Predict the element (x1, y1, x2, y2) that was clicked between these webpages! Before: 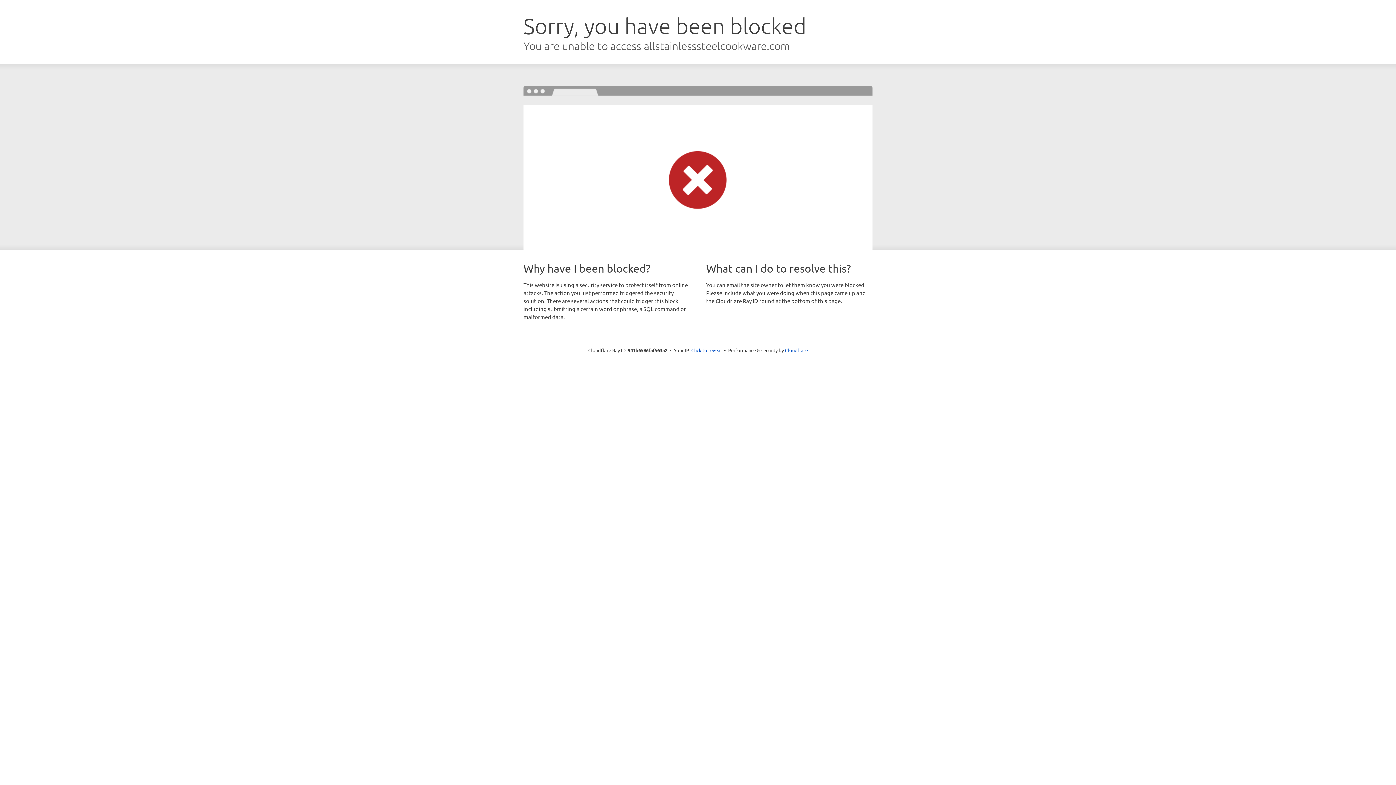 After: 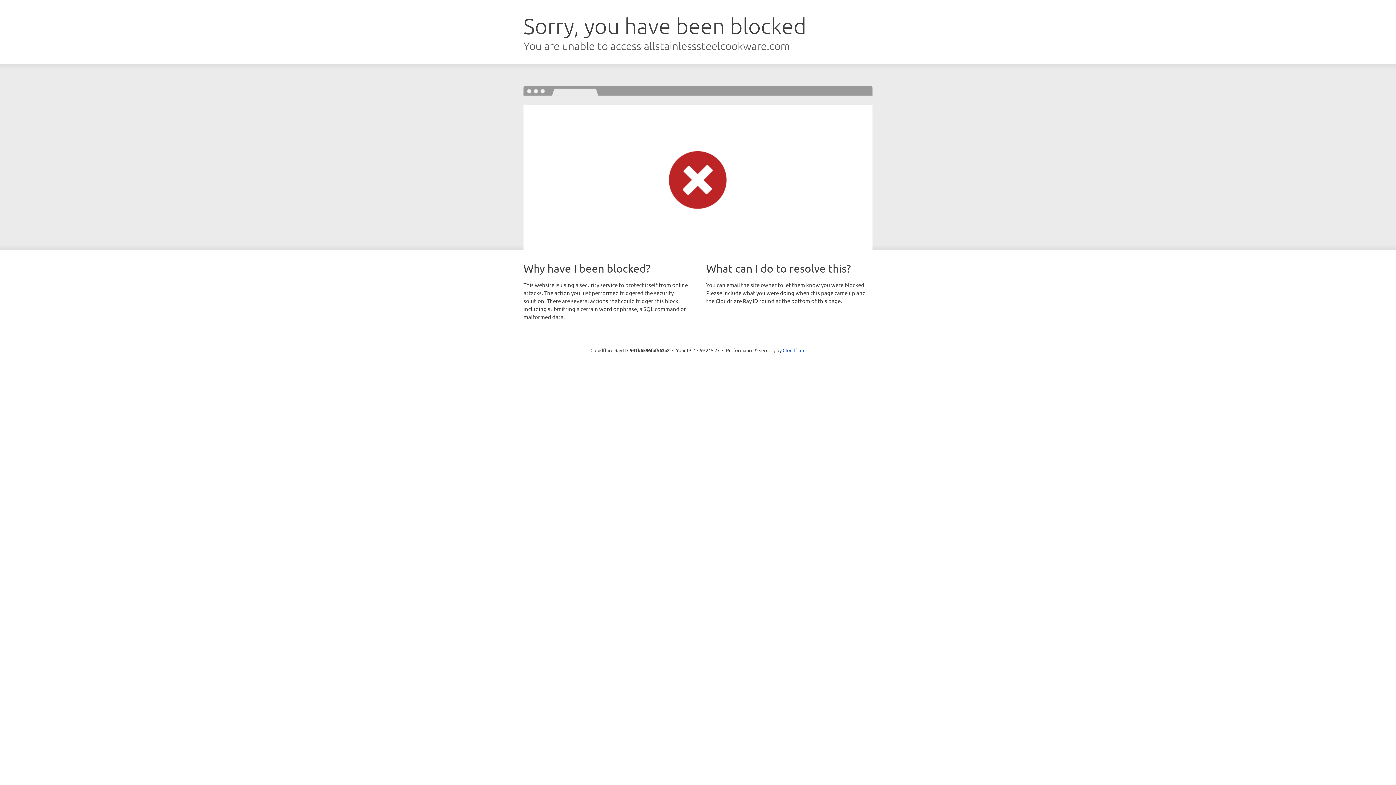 Action: label: Click to reveal bbox: (691, 346, 722, 353)